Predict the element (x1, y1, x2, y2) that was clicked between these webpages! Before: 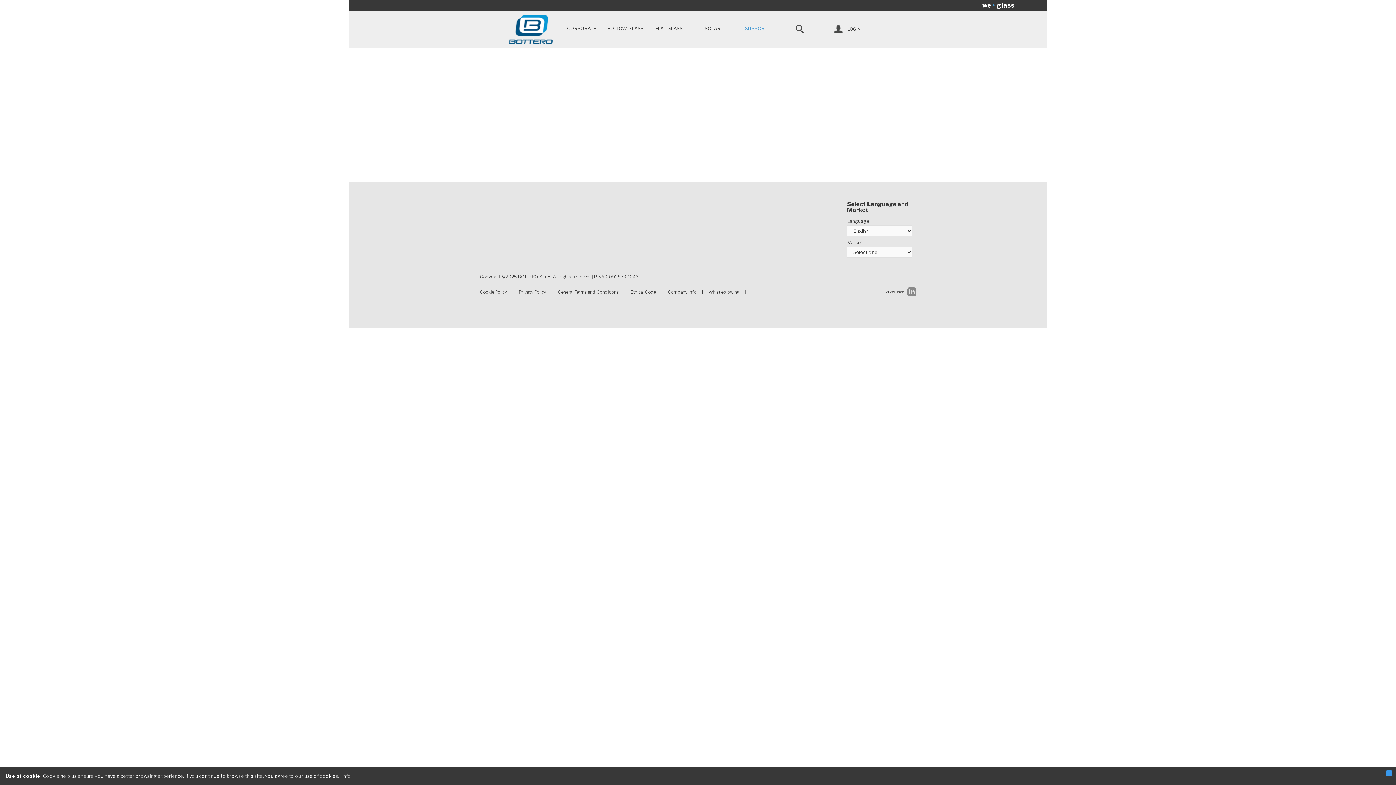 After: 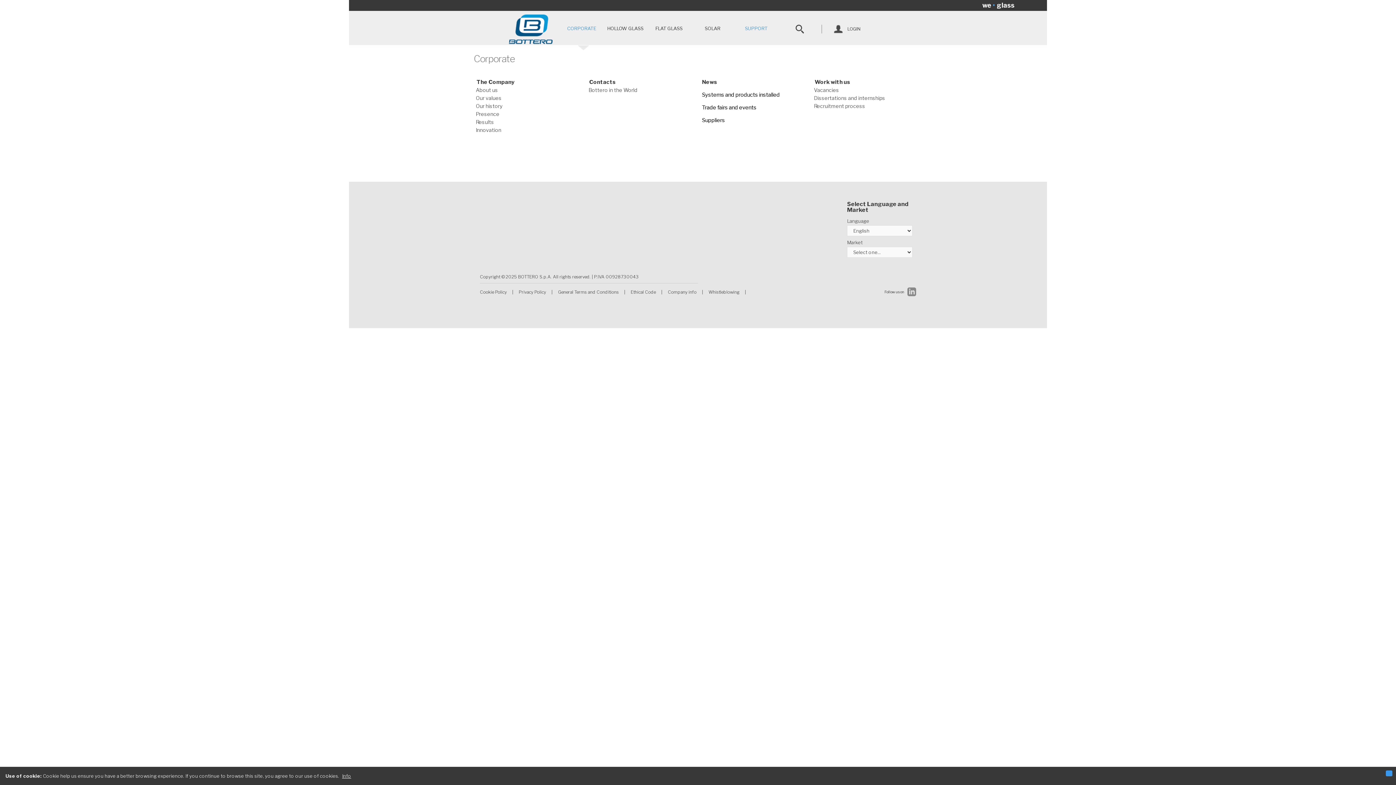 Action: label: CORPORATE bbox: (560, 24, 603, 32)